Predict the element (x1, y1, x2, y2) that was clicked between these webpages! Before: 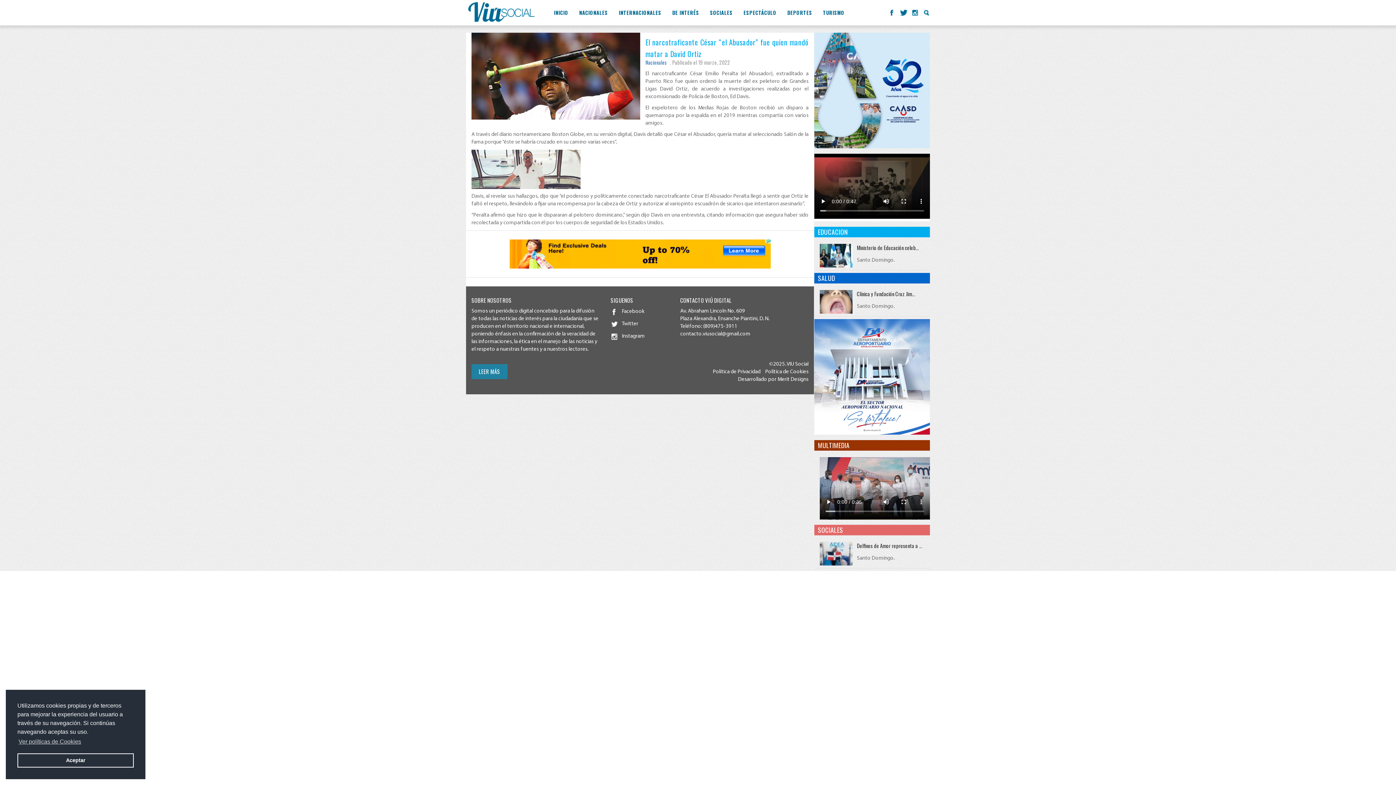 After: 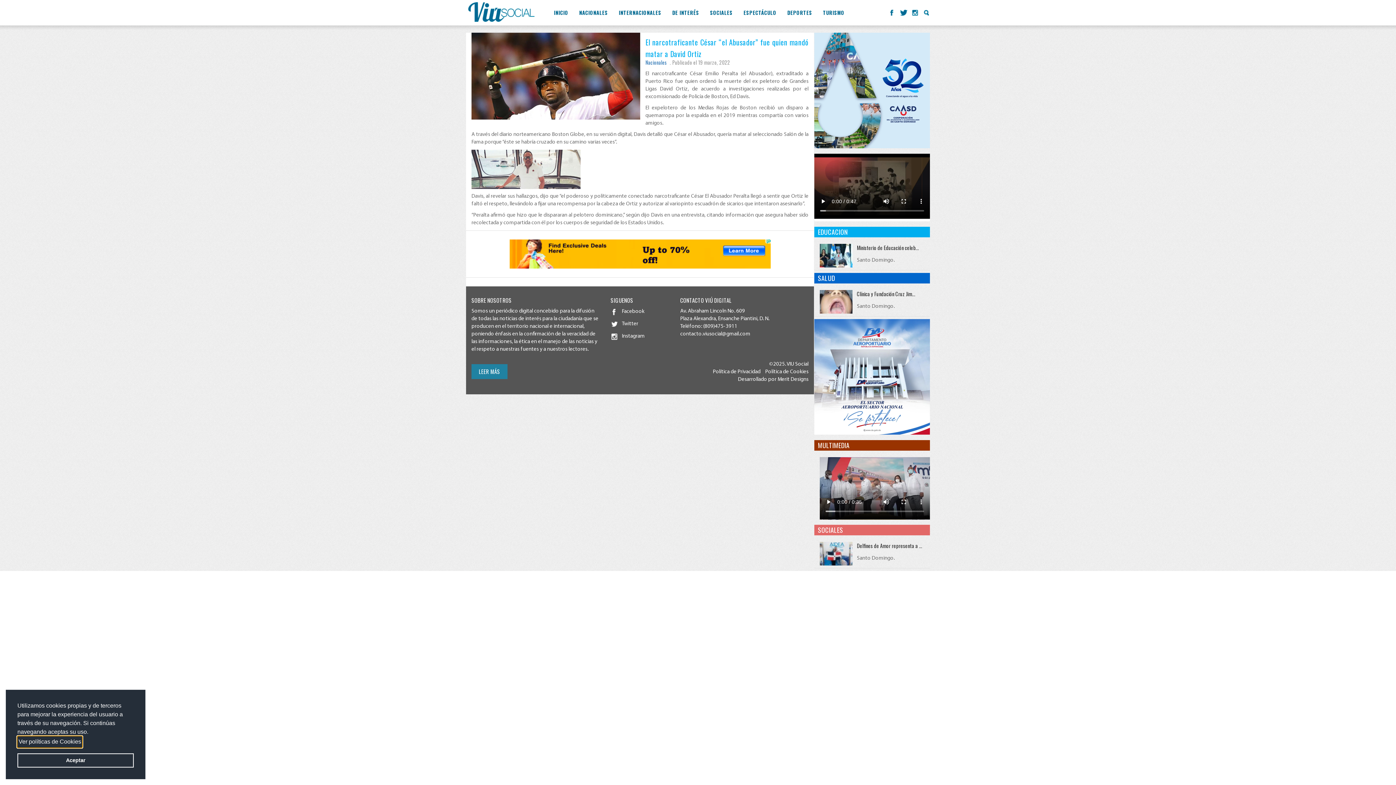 Action: label: learn more about cookies bbox: (17, 736, 82, 747)